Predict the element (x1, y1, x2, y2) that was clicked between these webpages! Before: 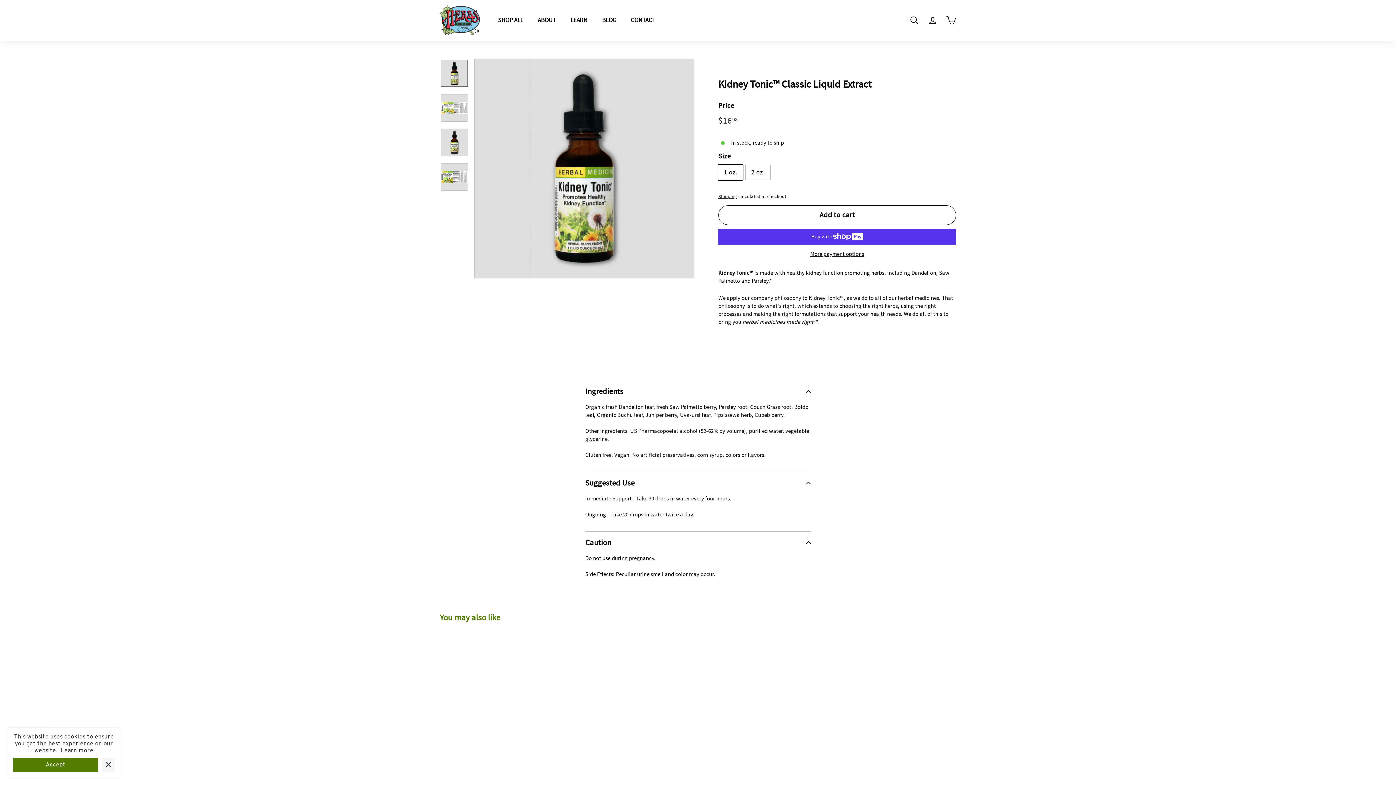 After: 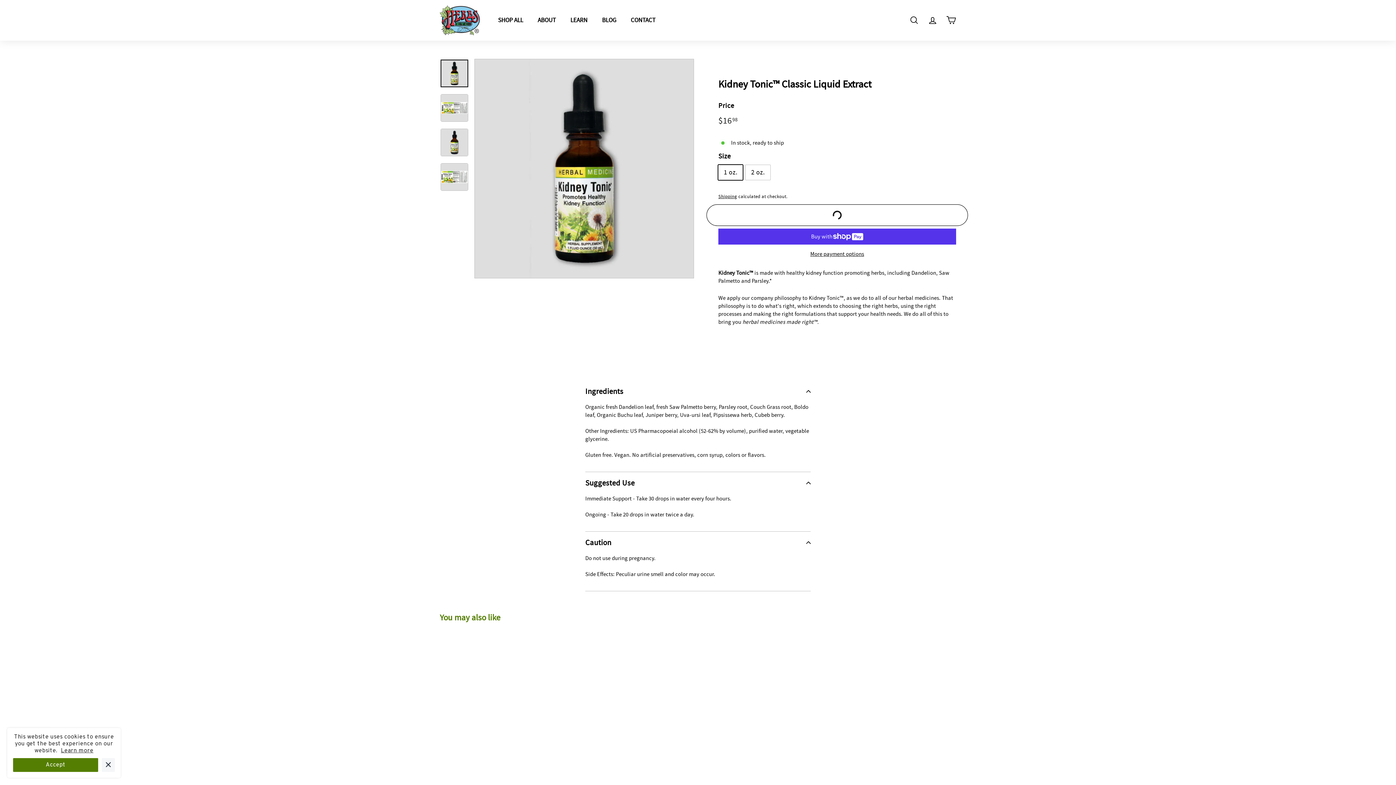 Action: label: Add to cart bbox: (718, 205, 956, 224)